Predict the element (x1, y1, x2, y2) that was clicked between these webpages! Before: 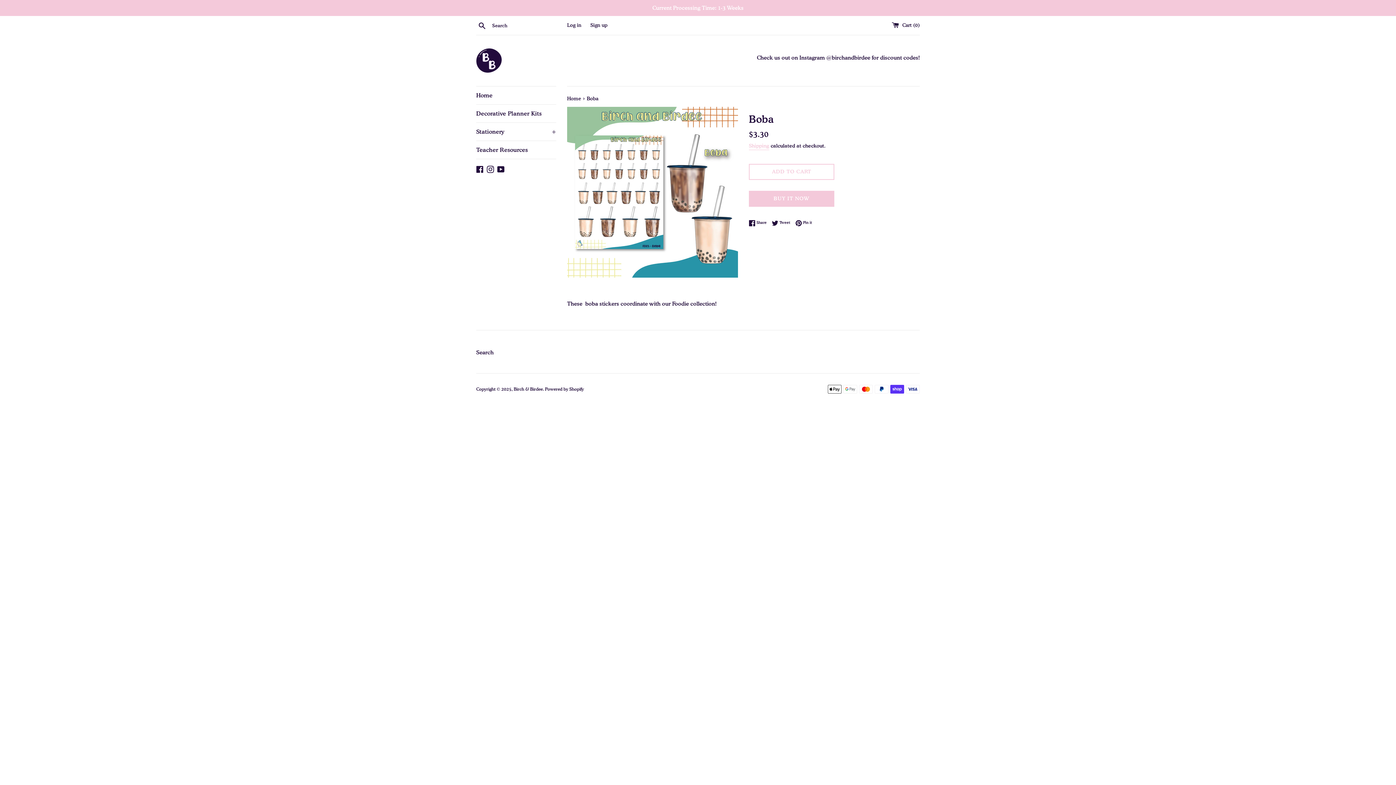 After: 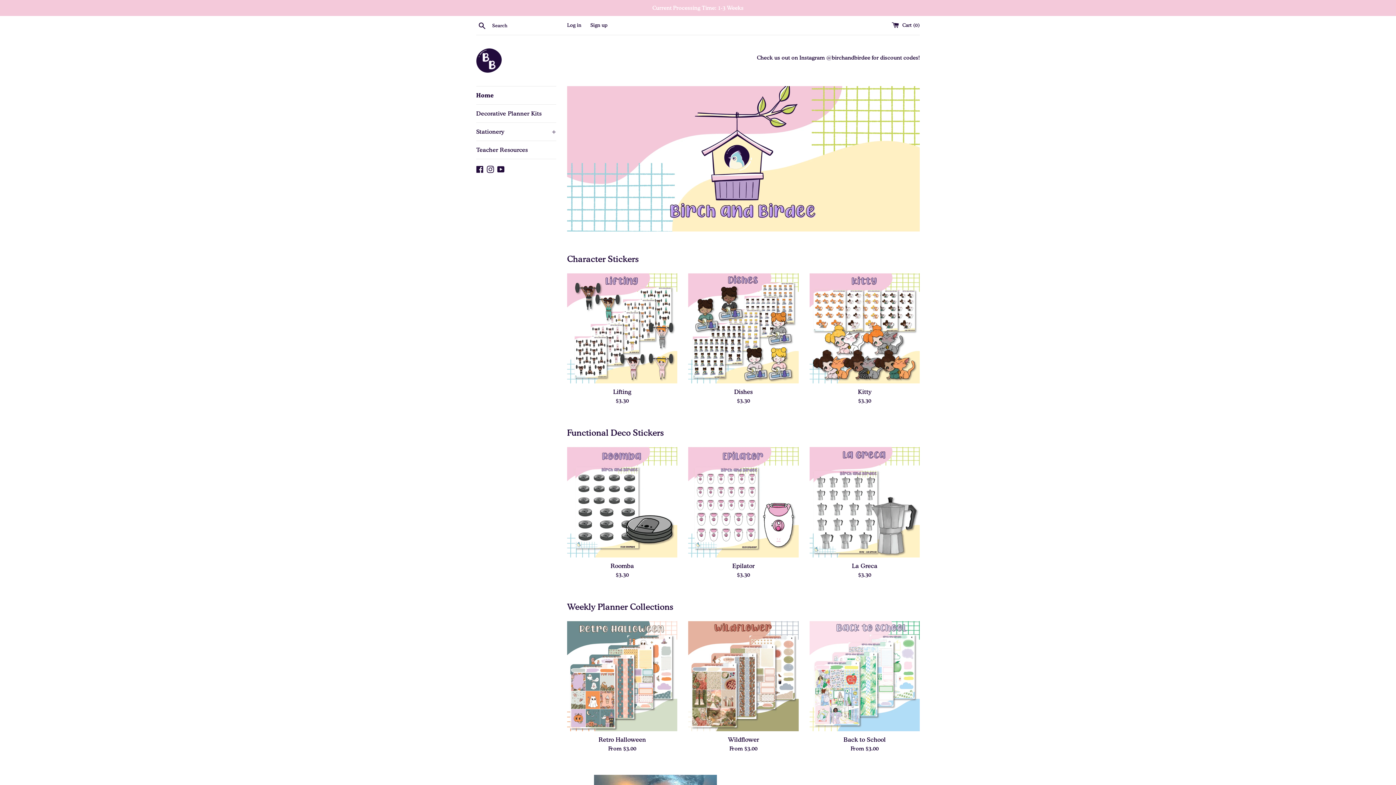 Action: bbox: (513, 386, 542, 392) label: Birch & Birdee